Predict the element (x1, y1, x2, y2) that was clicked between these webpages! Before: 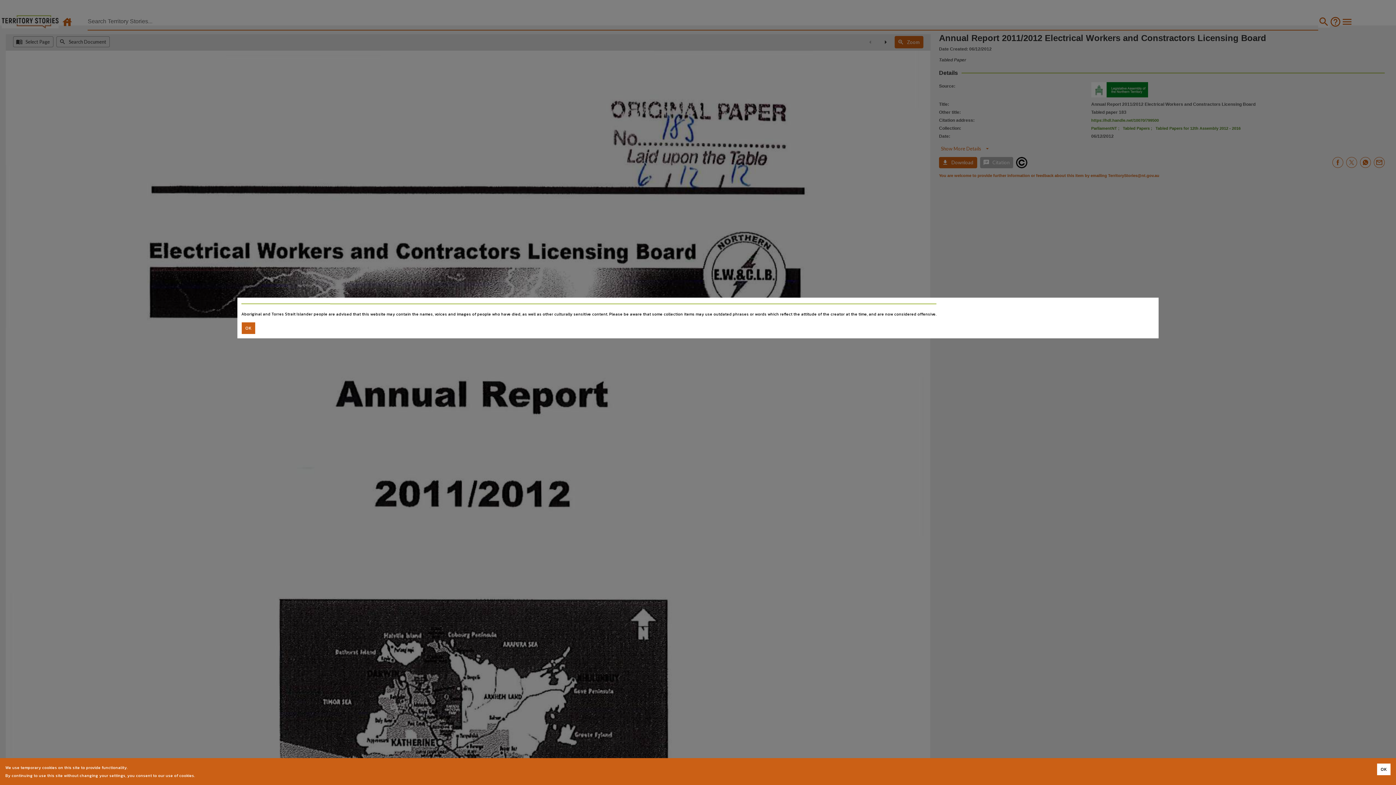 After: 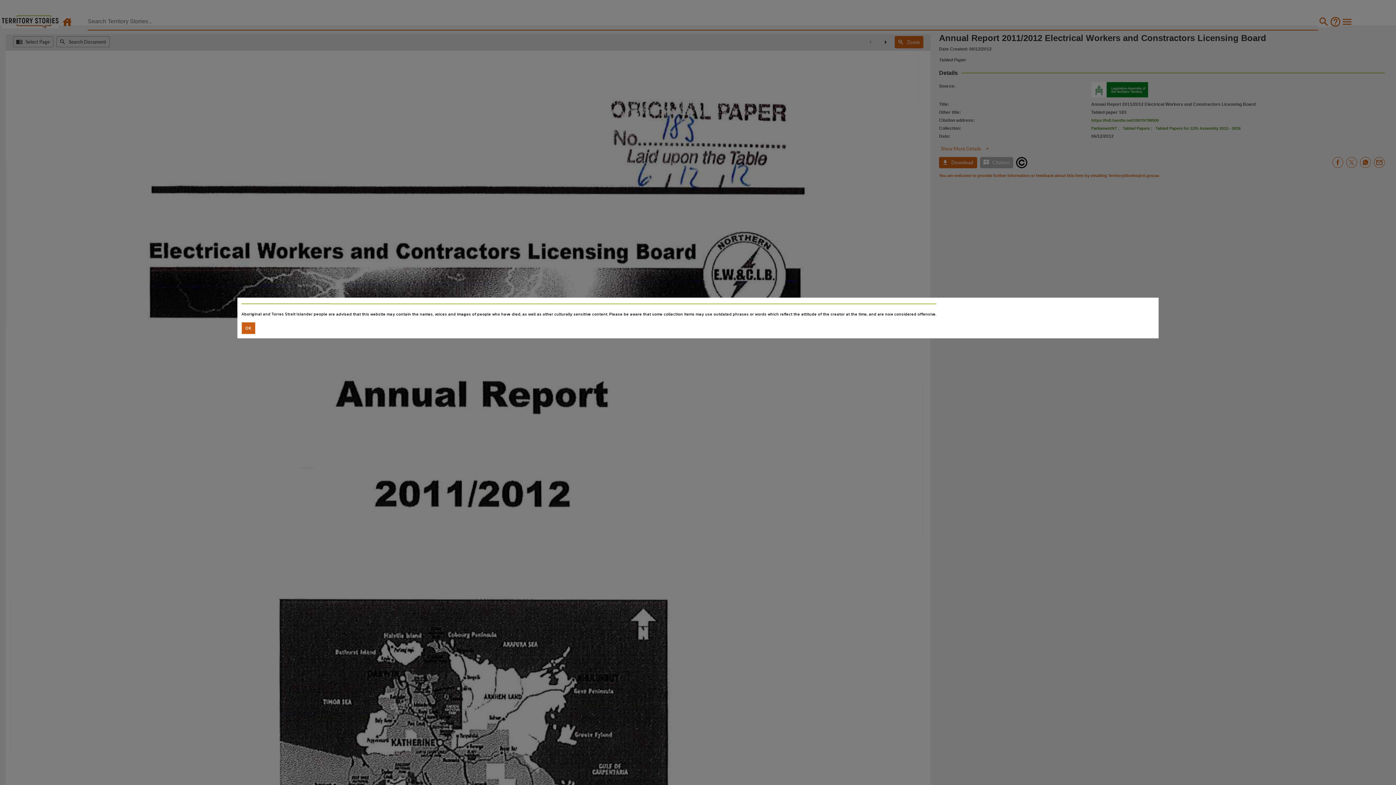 Action: bbox: (1377, 764, 1390, 775) label: Accept cookies